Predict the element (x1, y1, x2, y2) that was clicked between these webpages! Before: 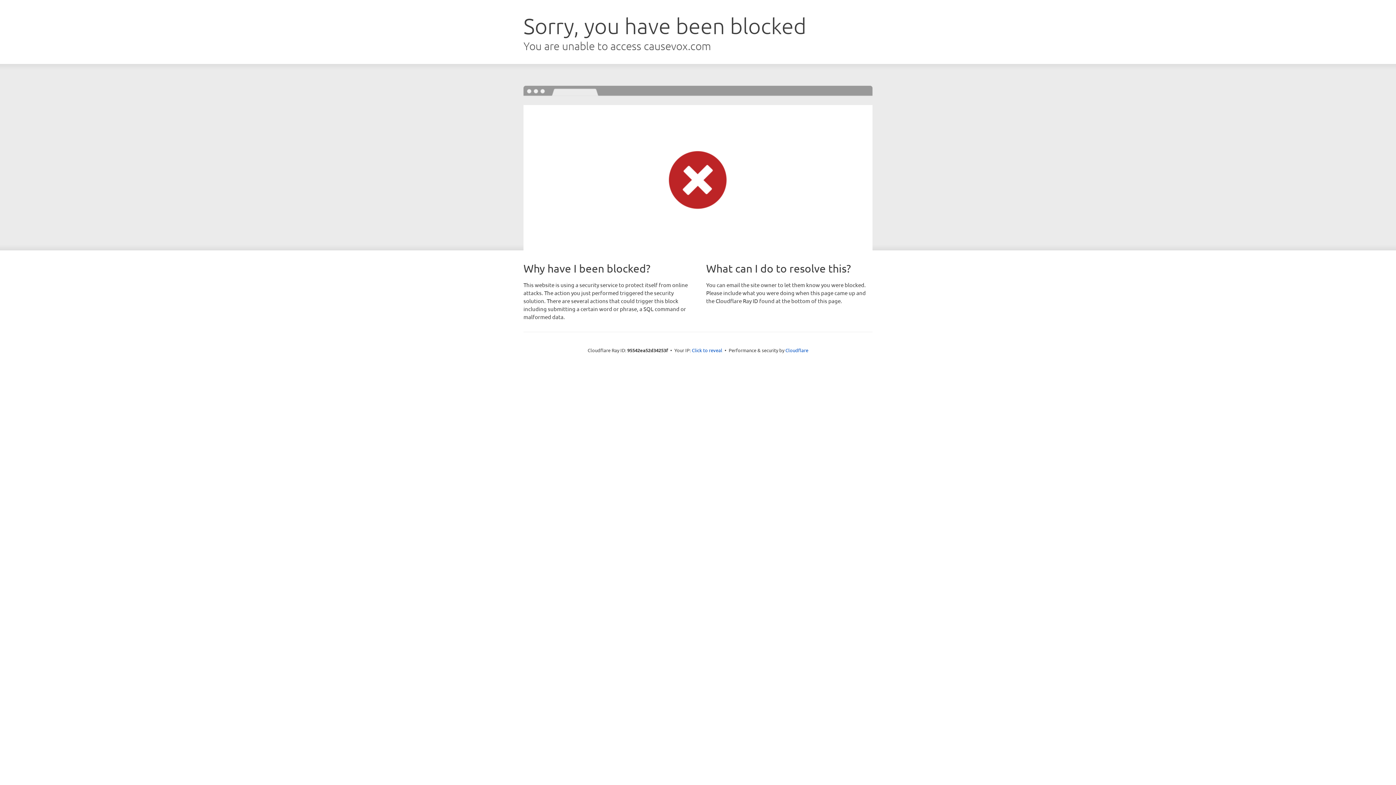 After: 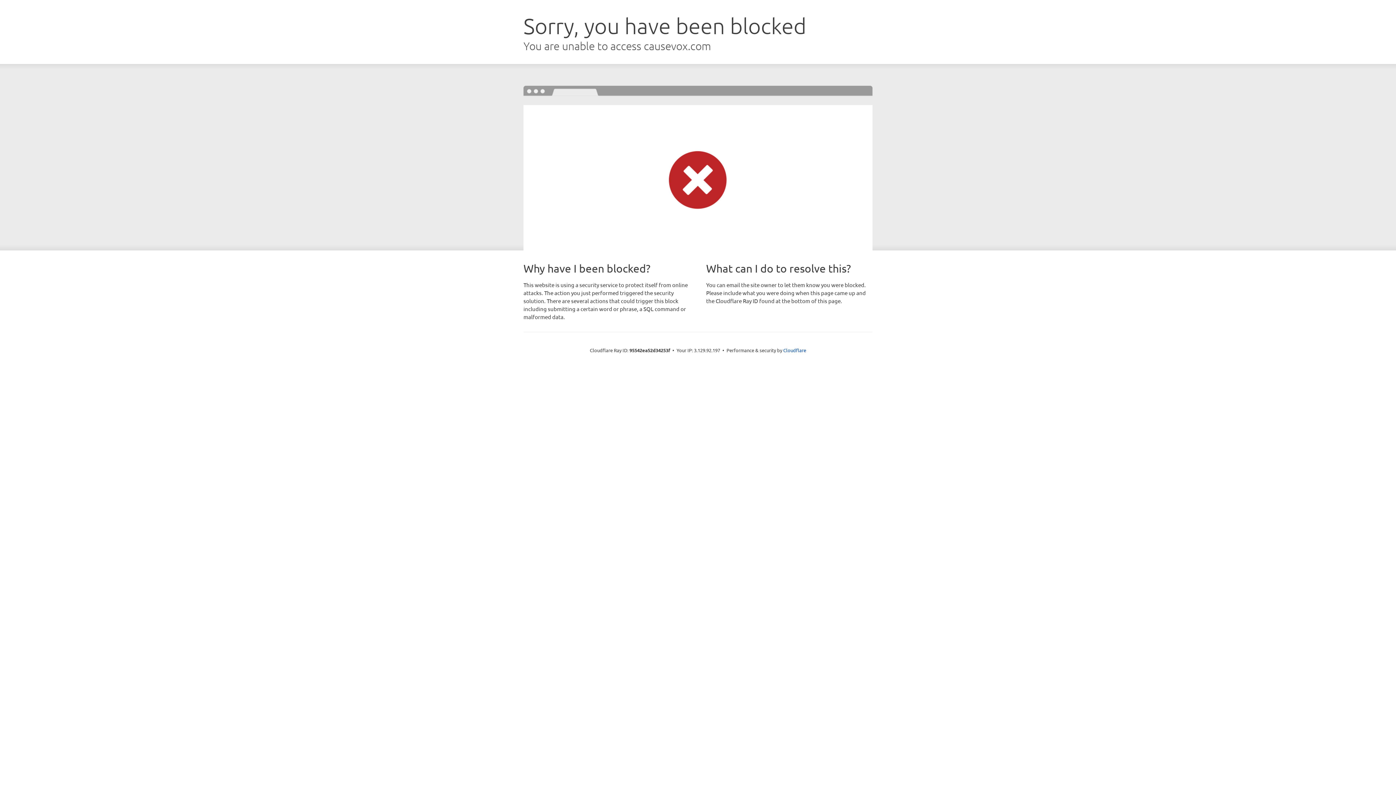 Action: bbox: (692, 346, 722, 353) label: Click to reveal